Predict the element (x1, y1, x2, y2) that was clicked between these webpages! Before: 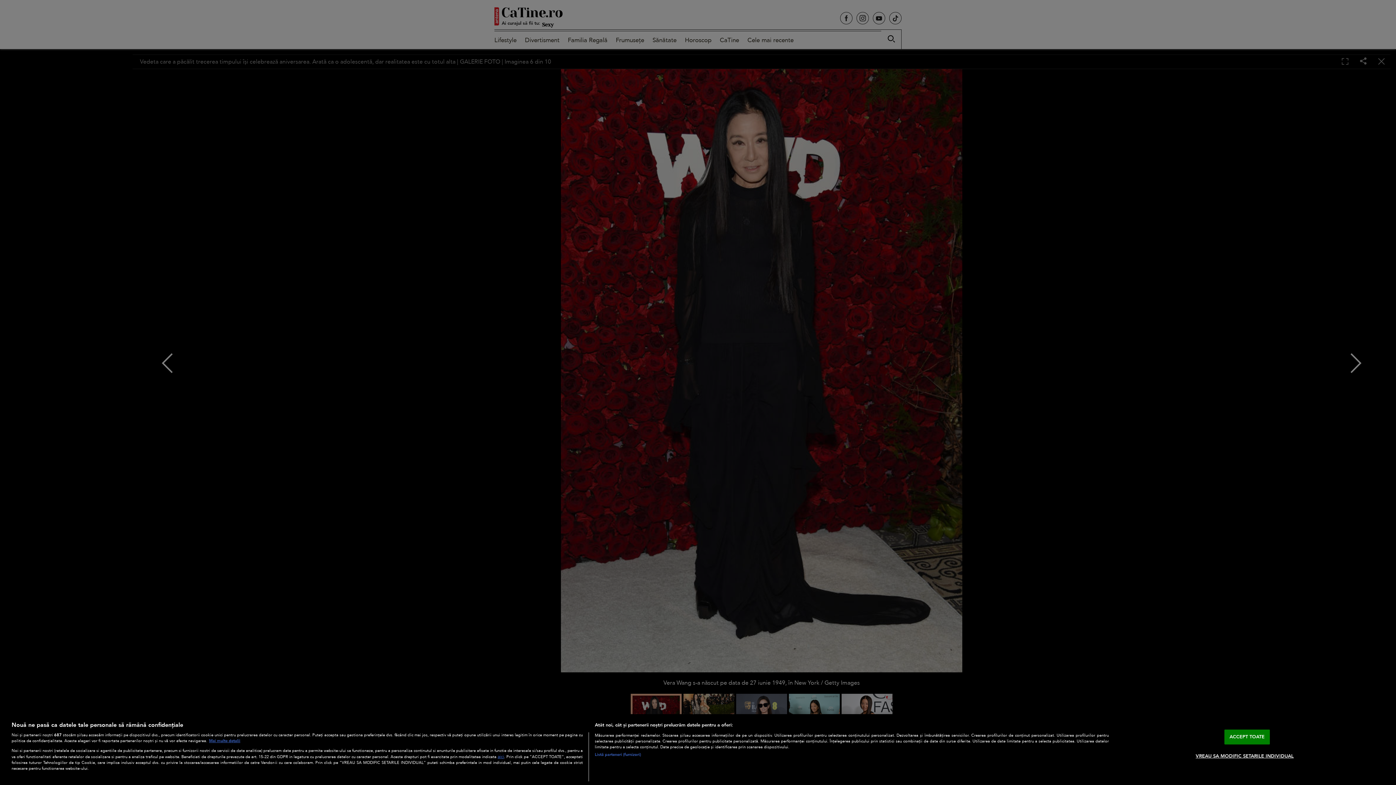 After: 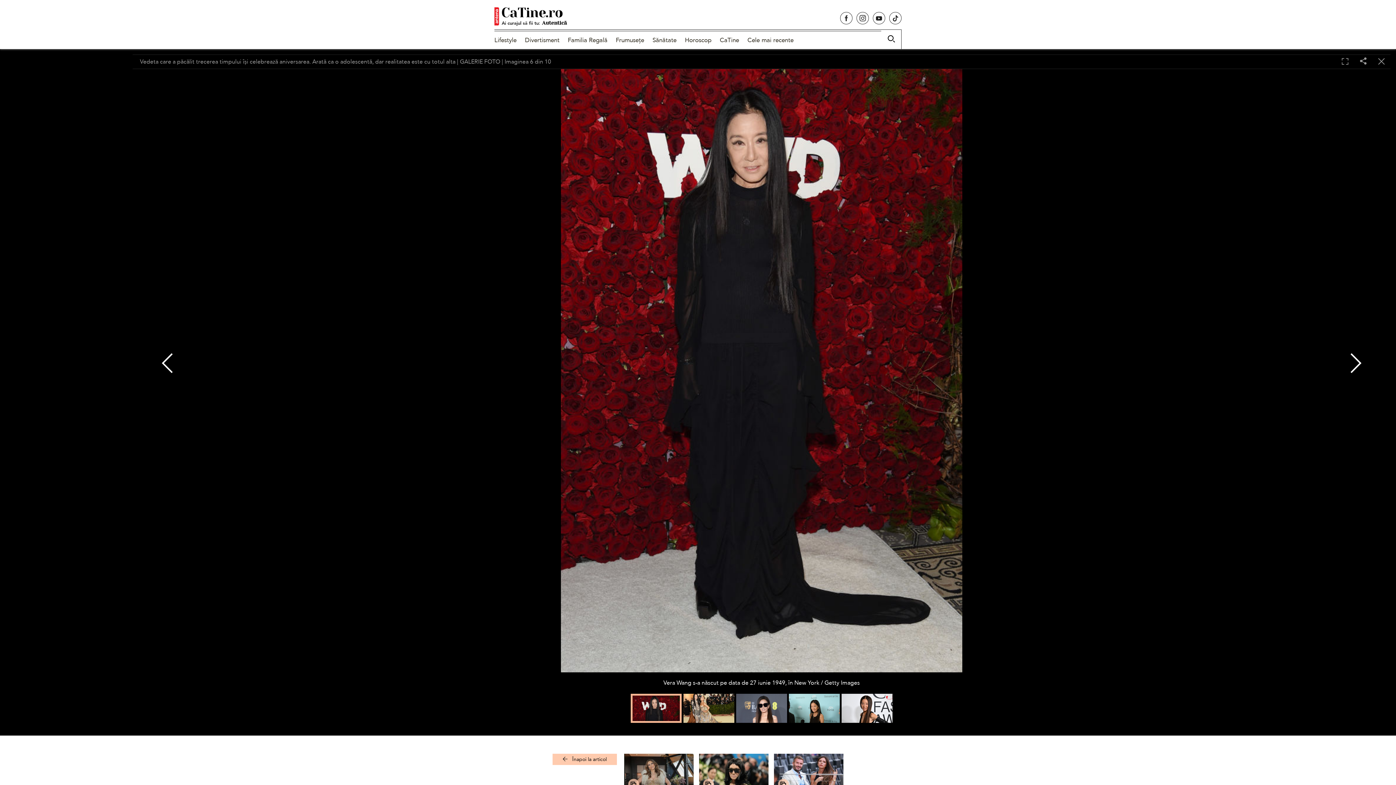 Action: label: ACCEPT TOATE bbox: (1224, 730, 1270, 745)